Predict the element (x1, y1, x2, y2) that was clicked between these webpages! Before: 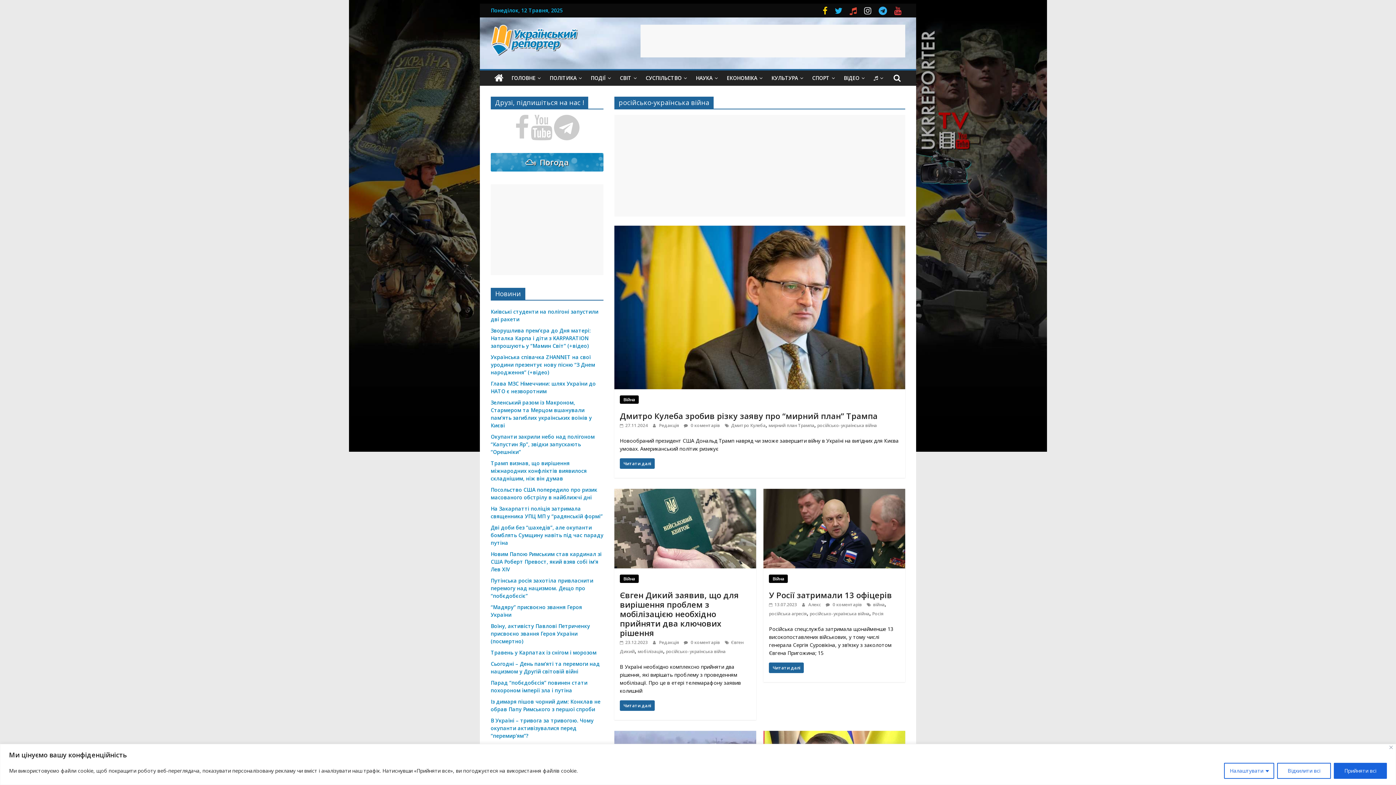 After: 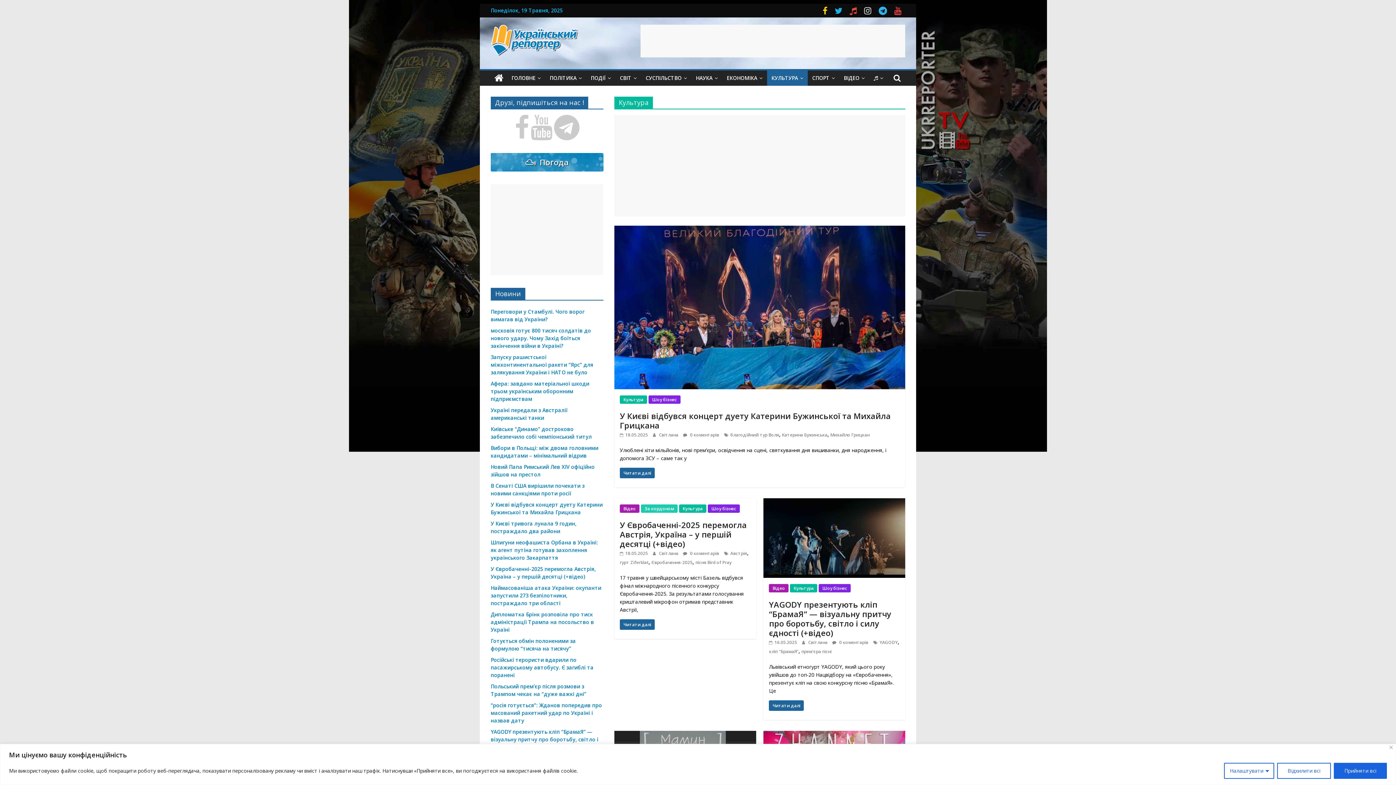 Action: label: КУЛЬТУРА bbox: (767, 70, 808, 85)